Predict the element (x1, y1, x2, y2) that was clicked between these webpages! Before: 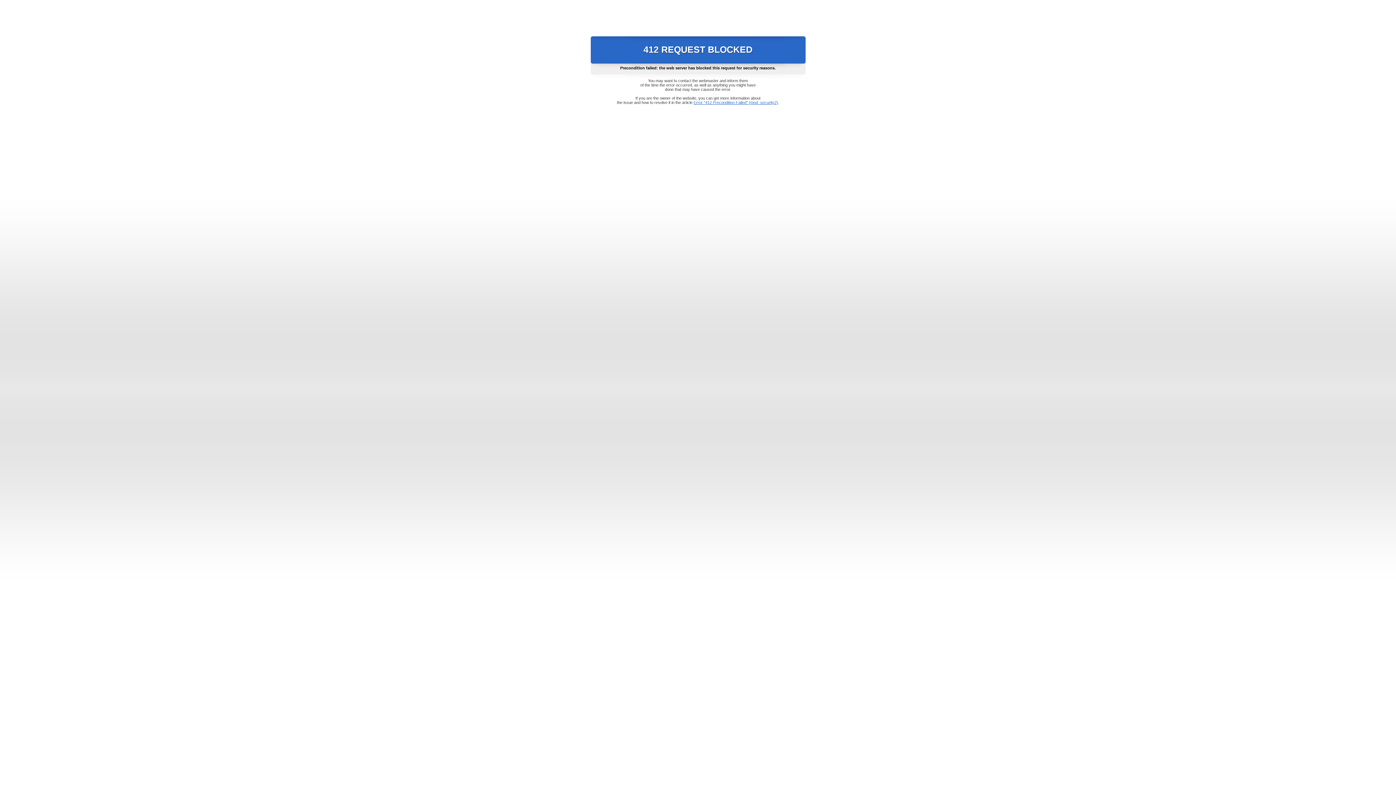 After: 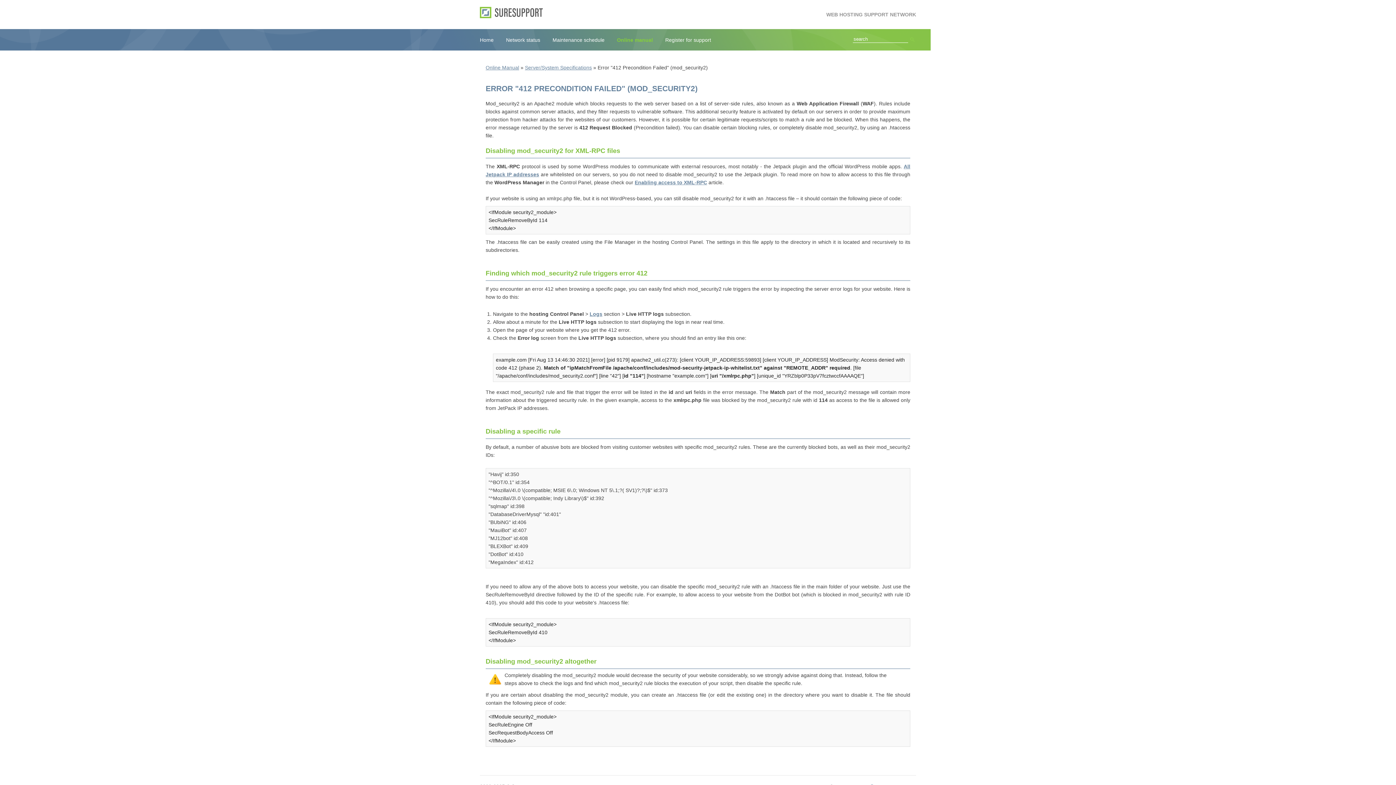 Action: label: Error "412 Precondition Failed" (mod_security2) bbox: (693, 100, 778, 104)